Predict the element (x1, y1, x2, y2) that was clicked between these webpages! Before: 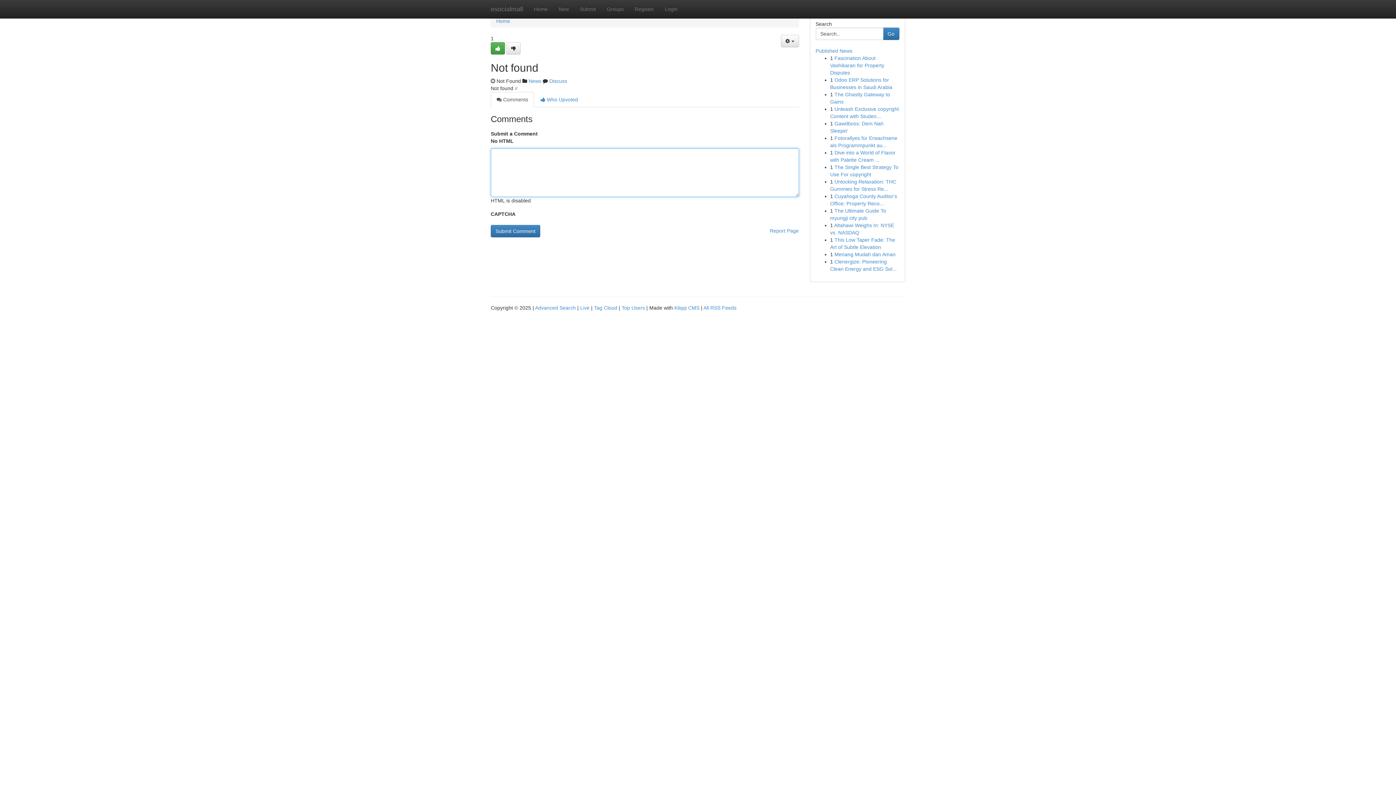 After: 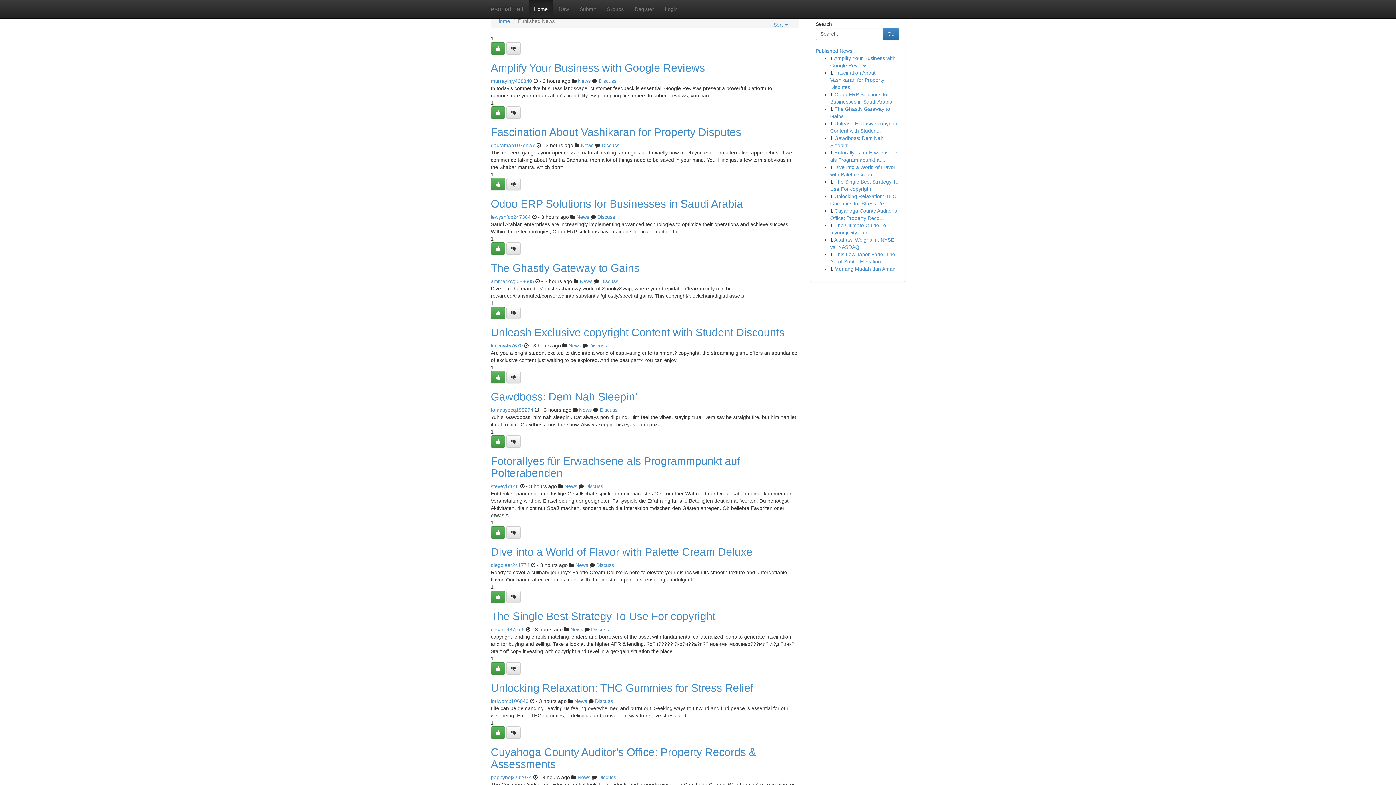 Action: label: esocialmall bbox: (485, 0, 528, 18)